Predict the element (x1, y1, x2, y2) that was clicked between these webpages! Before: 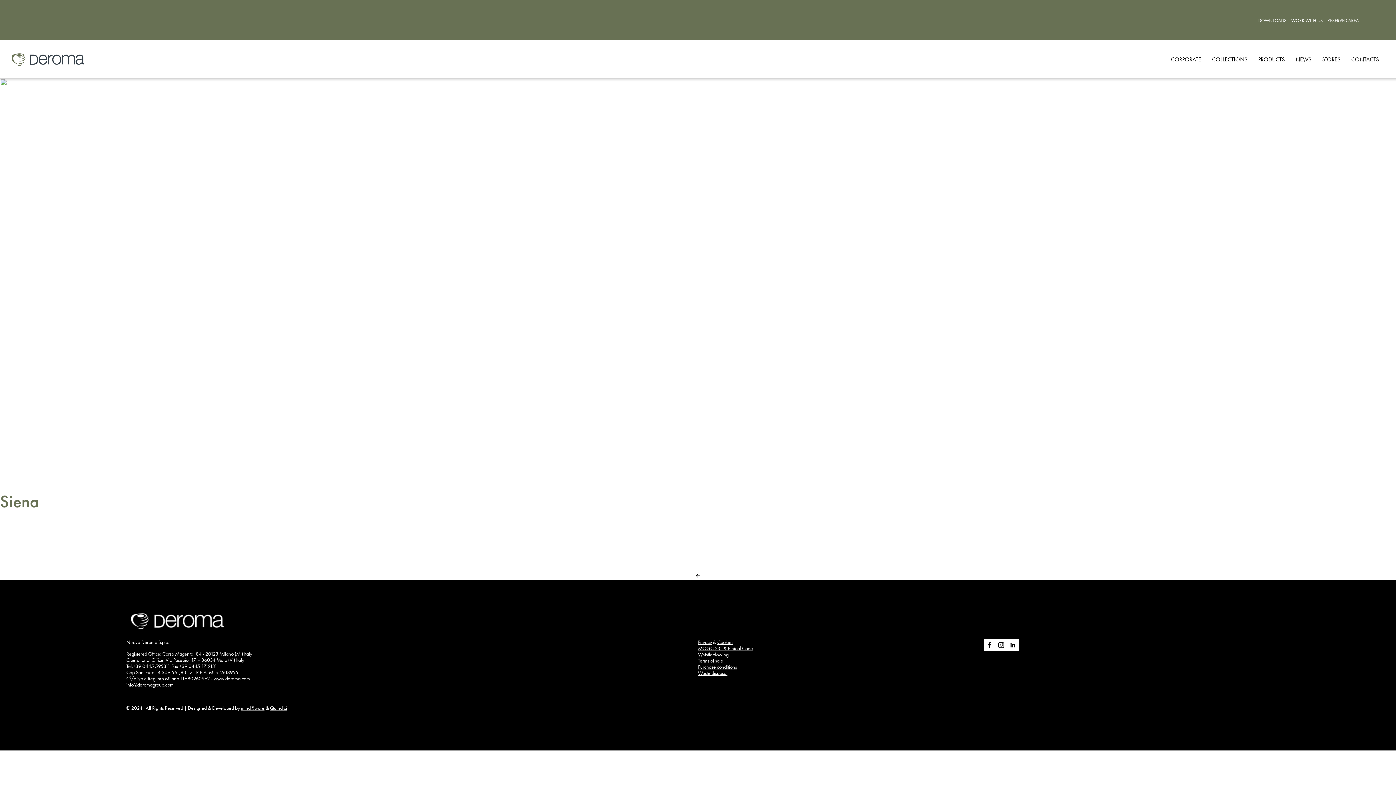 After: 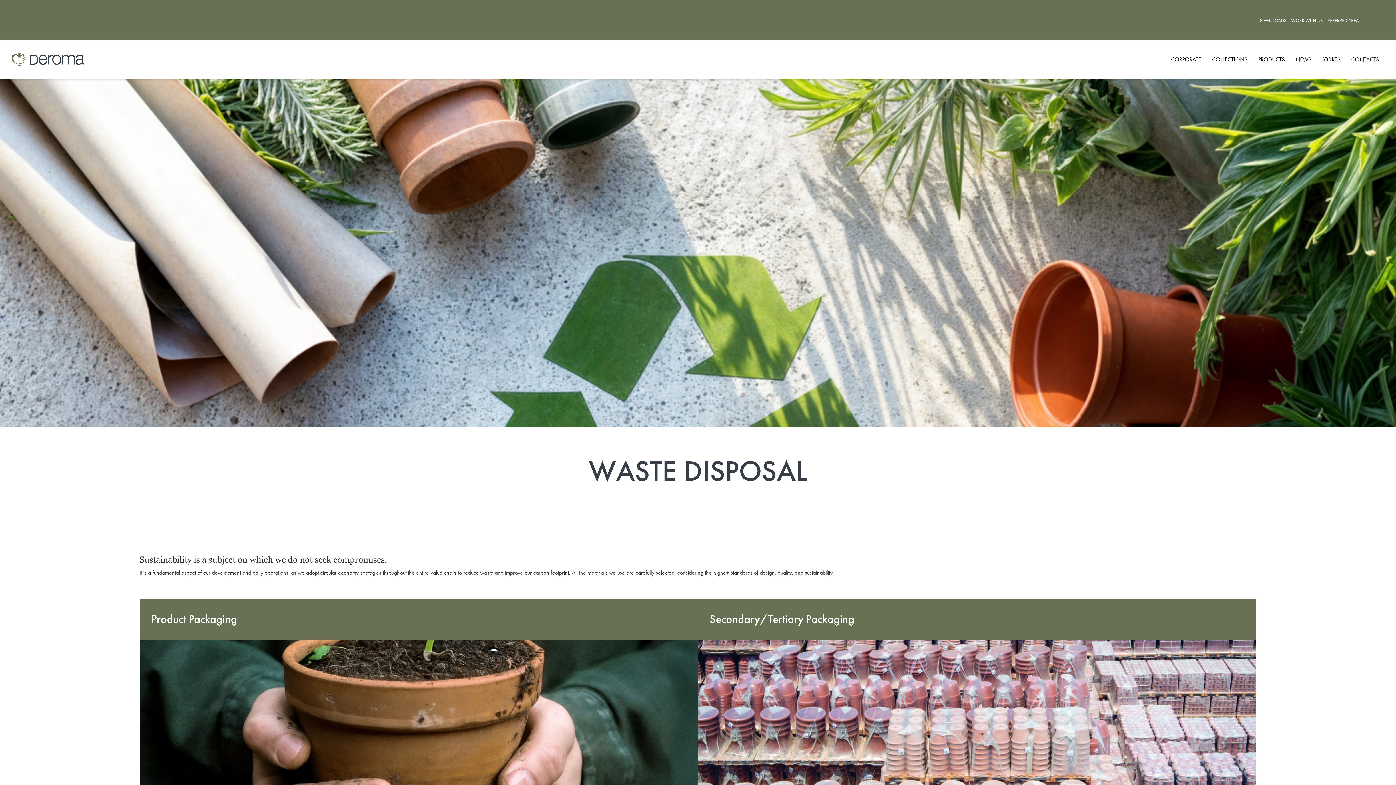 Action: label: Waste disposal bbox: (698, 670, 727, 676)